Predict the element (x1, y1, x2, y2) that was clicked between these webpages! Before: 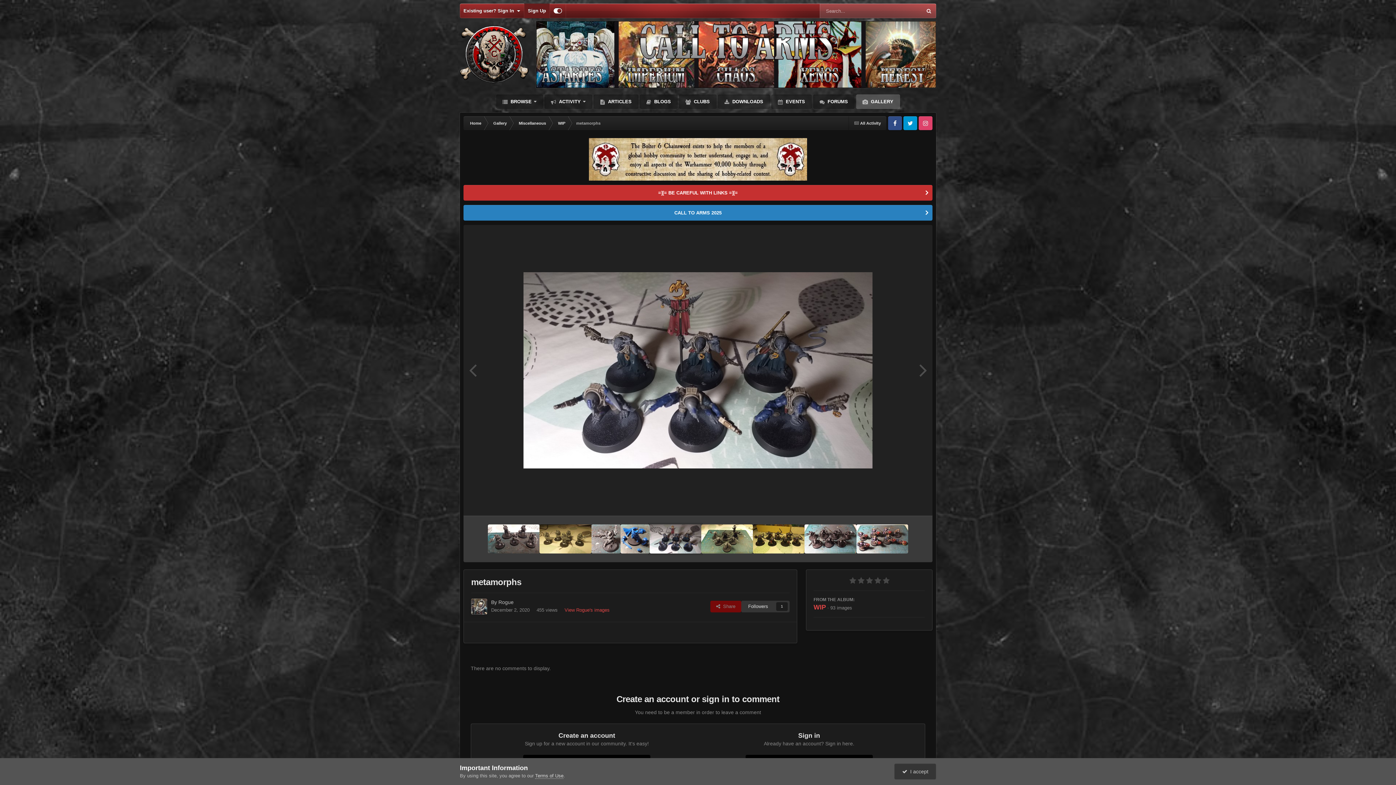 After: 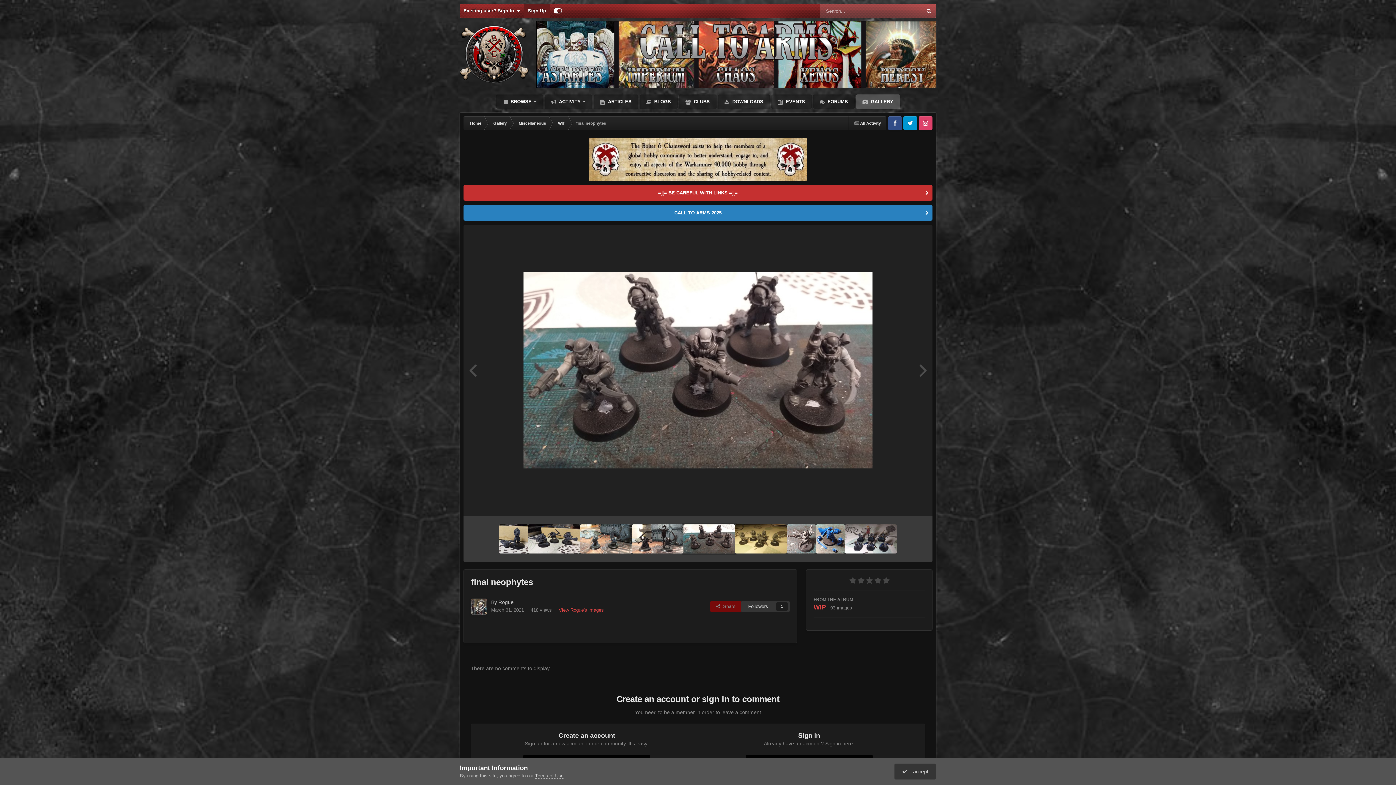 Action: bbox: (488, 524, 539, 553)